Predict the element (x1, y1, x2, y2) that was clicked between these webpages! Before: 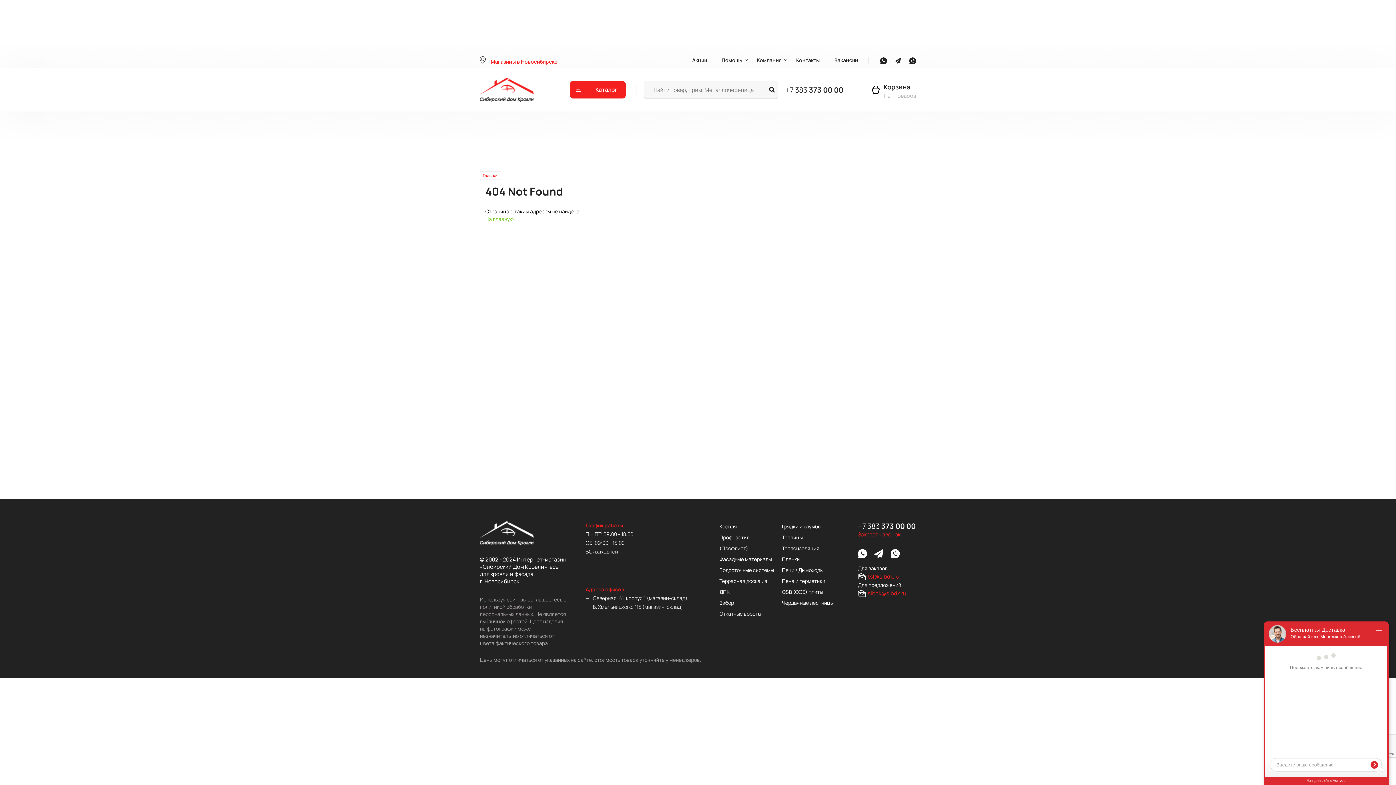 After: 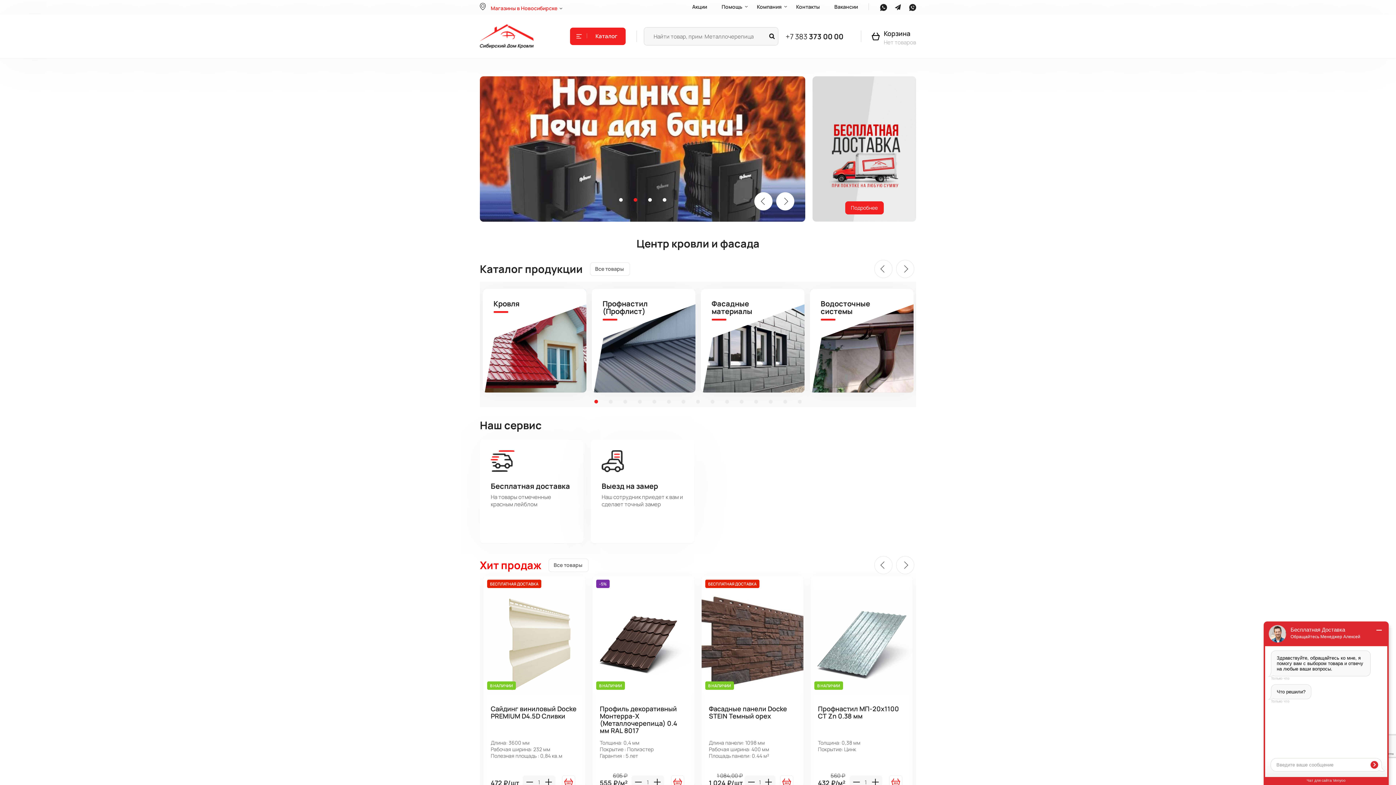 Action: bbox: (480, 77, 533, 101)